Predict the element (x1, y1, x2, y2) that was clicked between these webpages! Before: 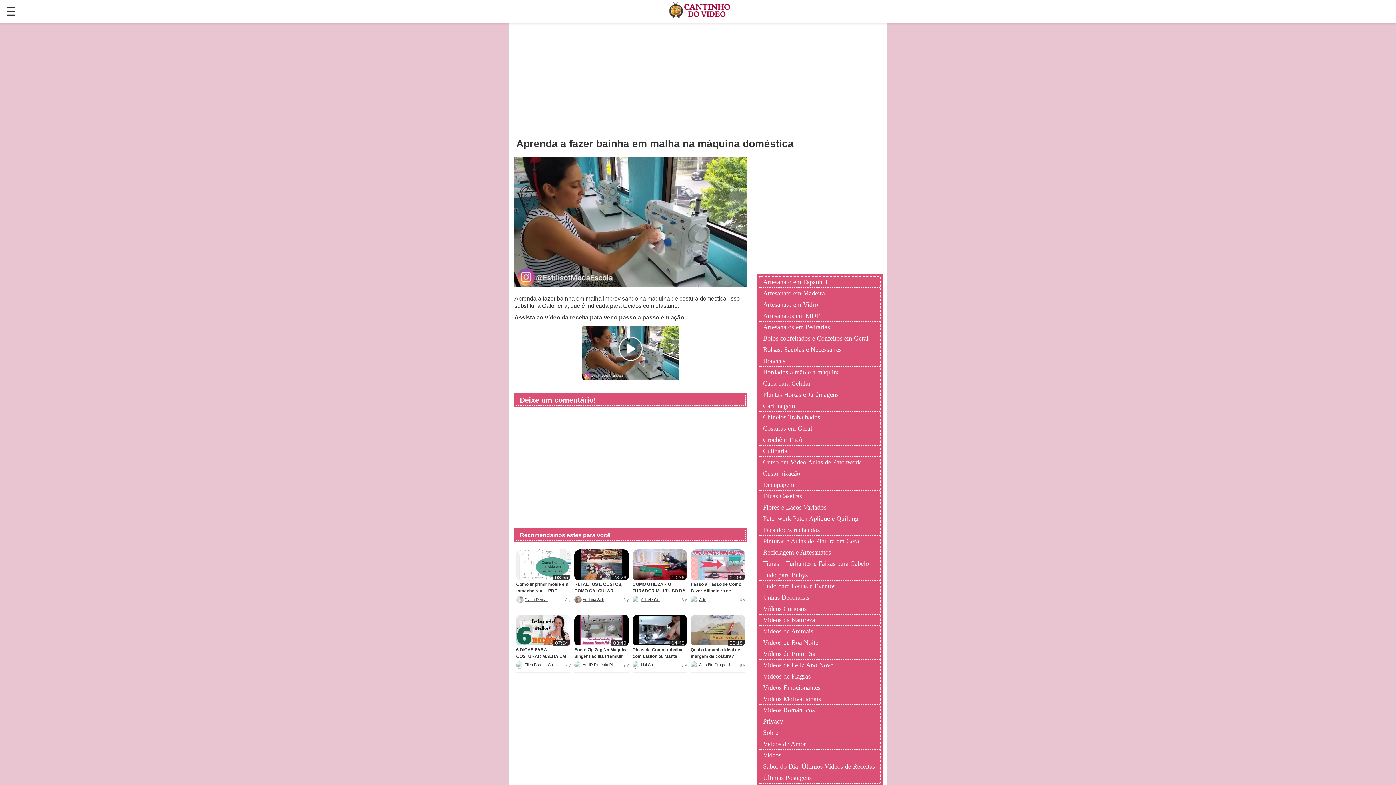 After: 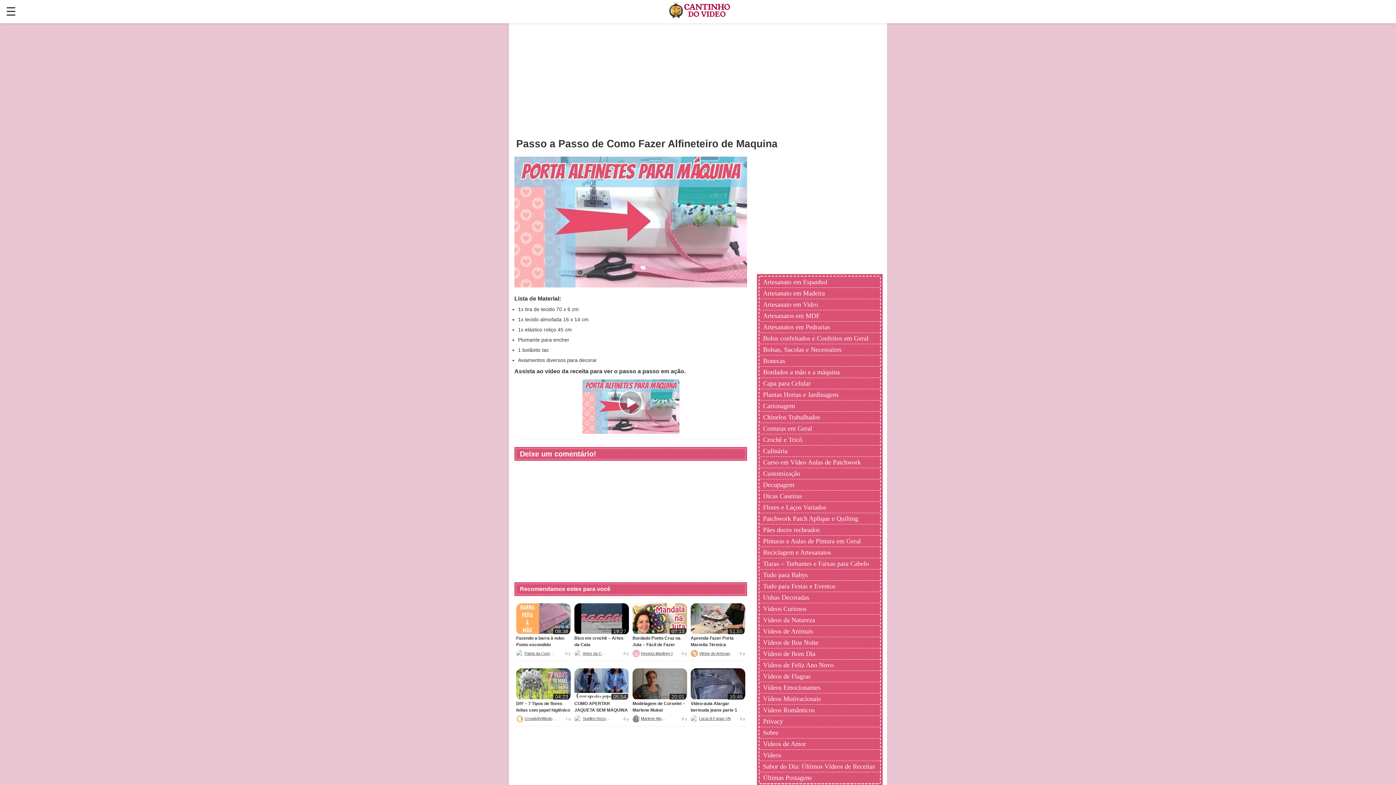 Action: label: 00:05
Passo a Passo de Como Fazer Alfineteiro de Maquina bbox: (690, 549, 745, 594)